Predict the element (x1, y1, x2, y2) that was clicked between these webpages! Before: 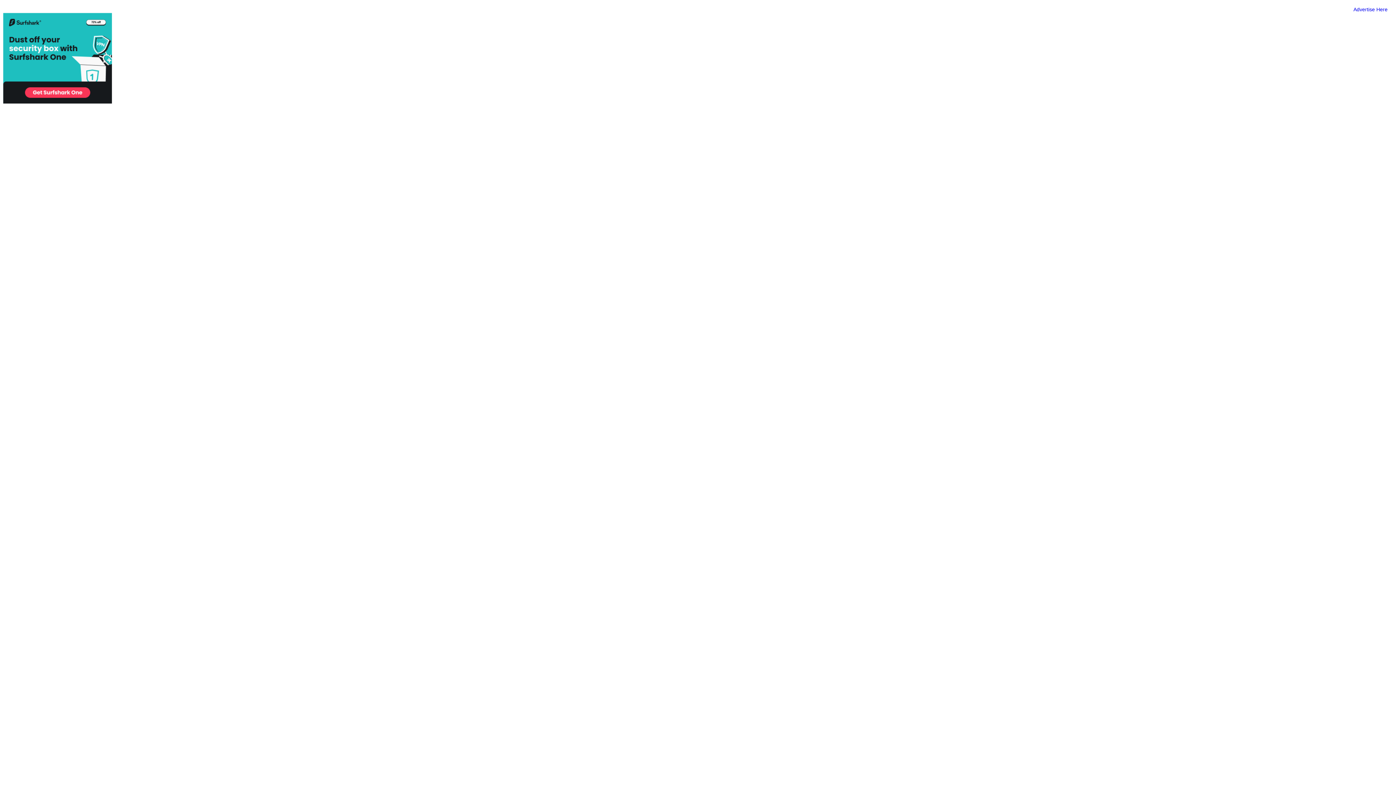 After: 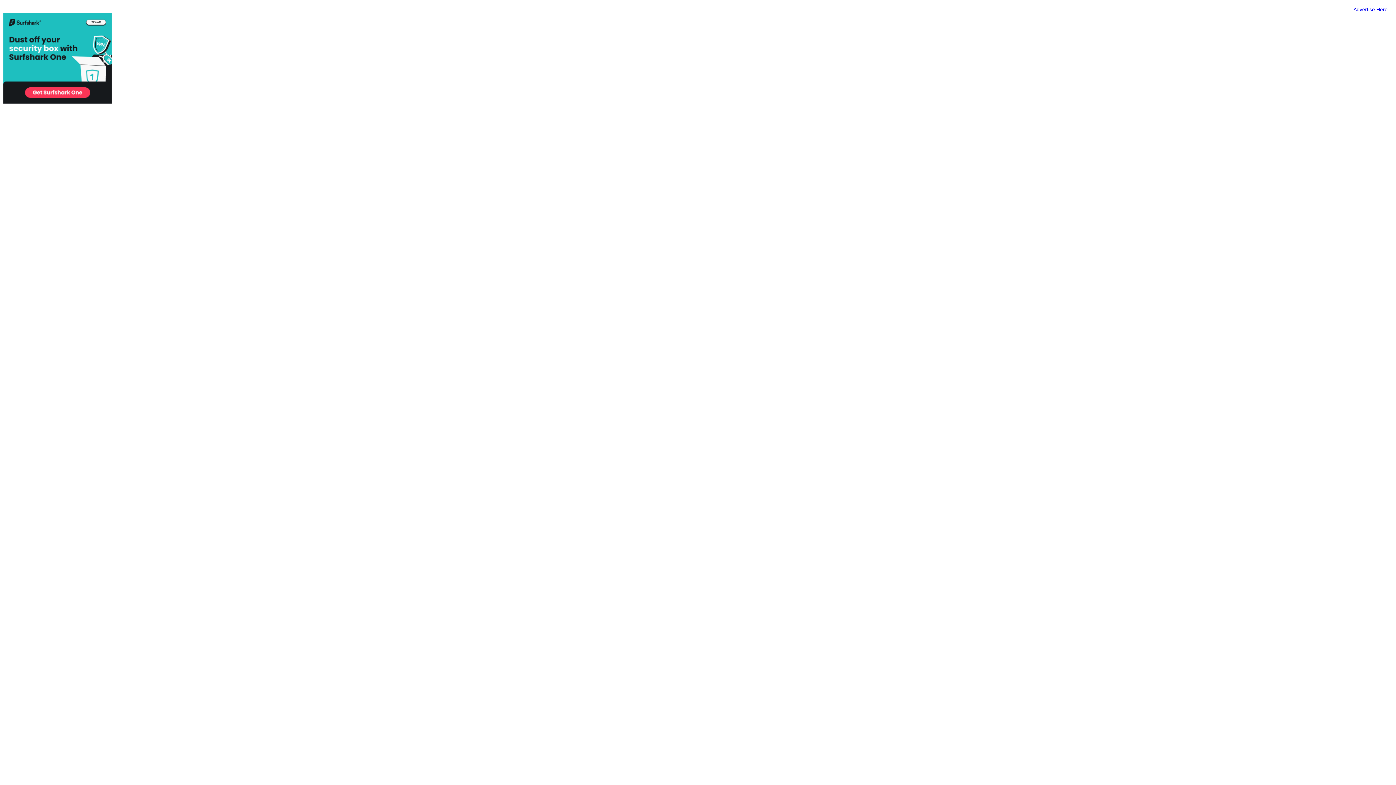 Action: label: Advertise Here bbox: (698, 6, 1388, 12)